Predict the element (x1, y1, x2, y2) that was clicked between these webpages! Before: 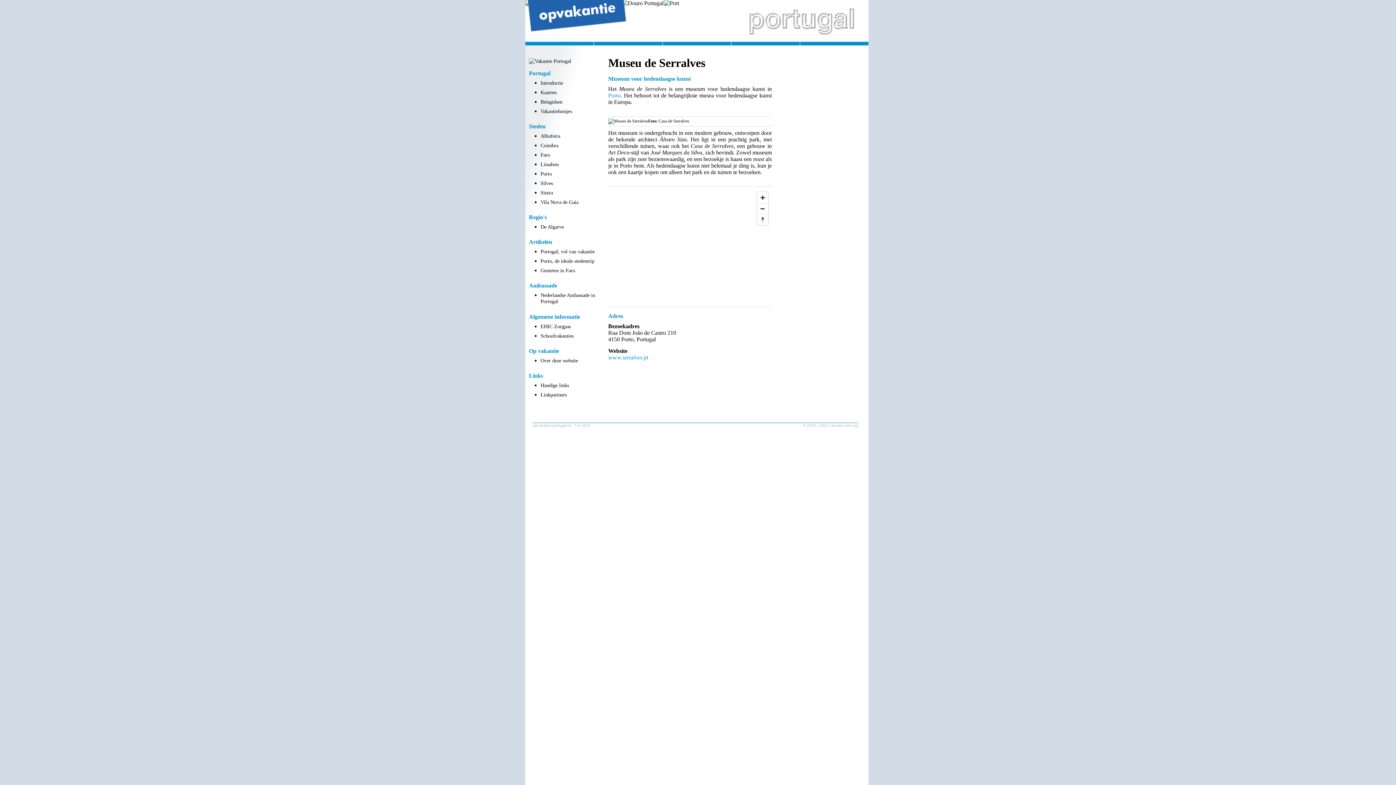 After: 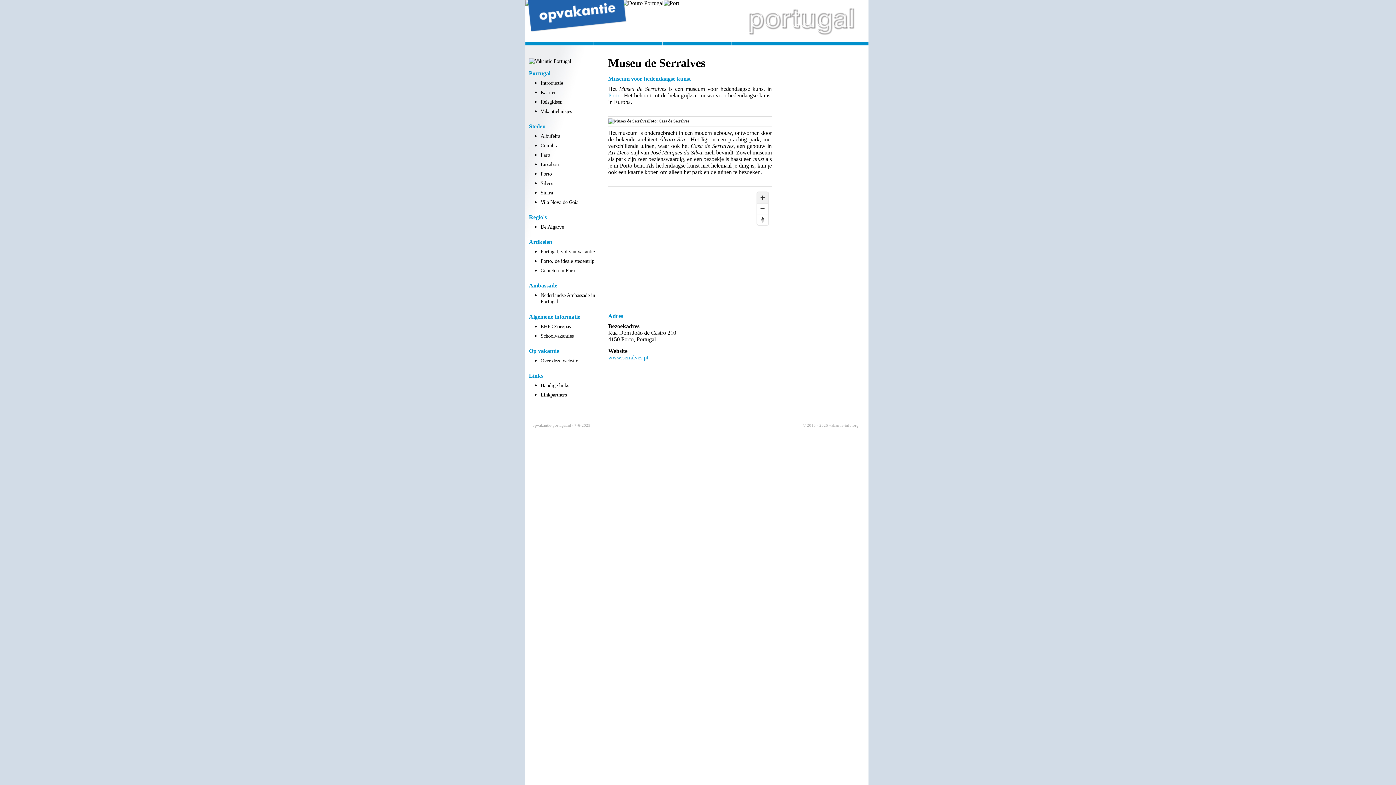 Action: label: Zoom In bbox: (757, 192, 768, 203)